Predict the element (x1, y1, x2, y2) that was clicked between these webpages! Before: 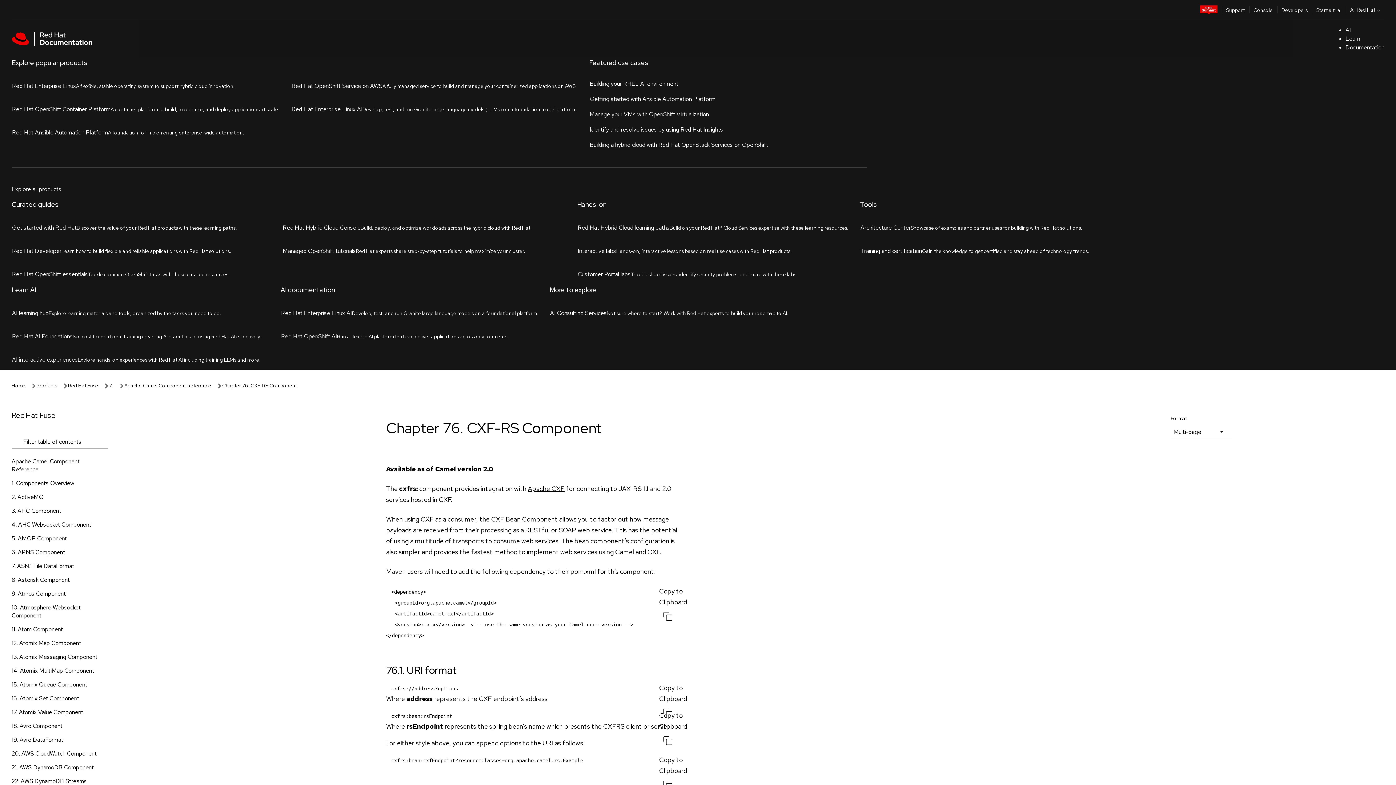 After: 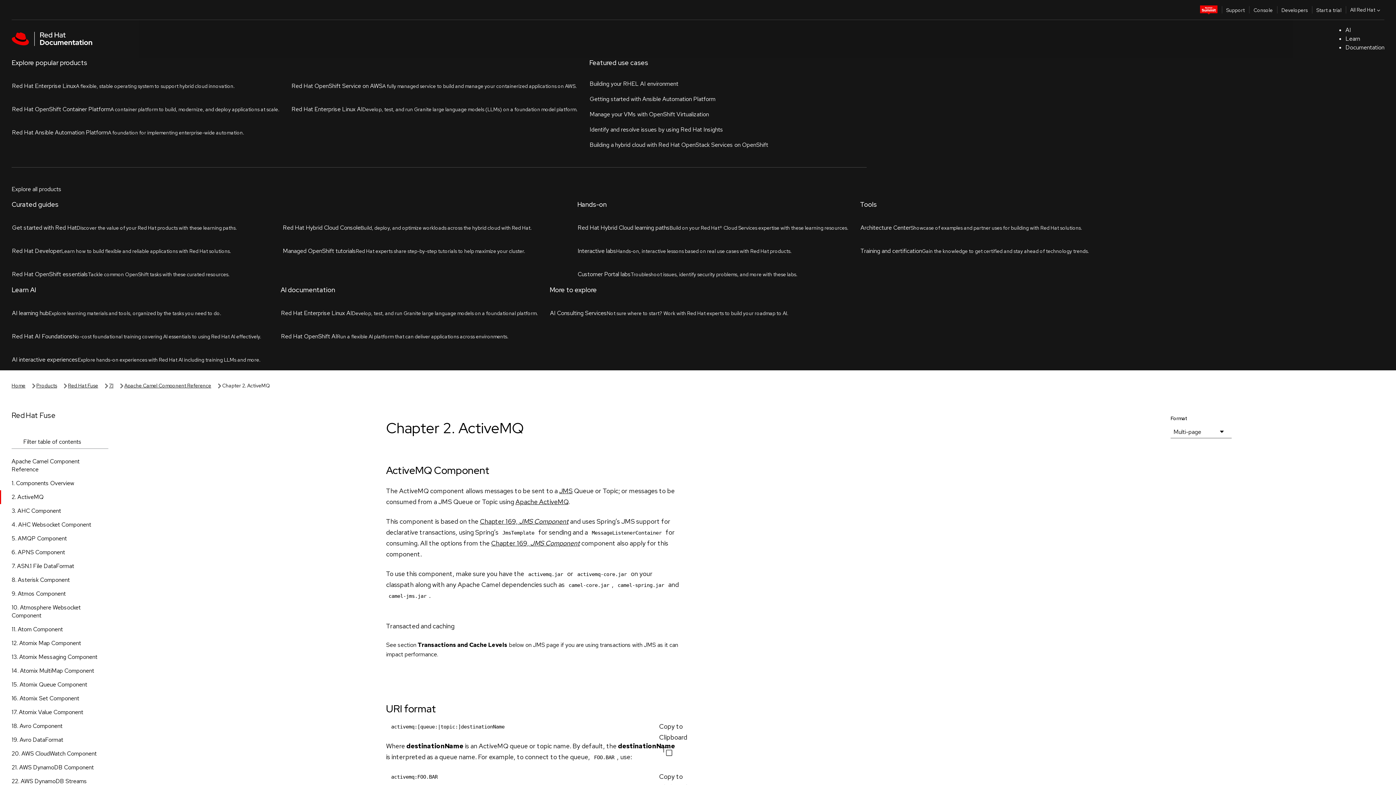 Action: bbox: (0, 166, 120, 180) label: 2. ActiveMQ